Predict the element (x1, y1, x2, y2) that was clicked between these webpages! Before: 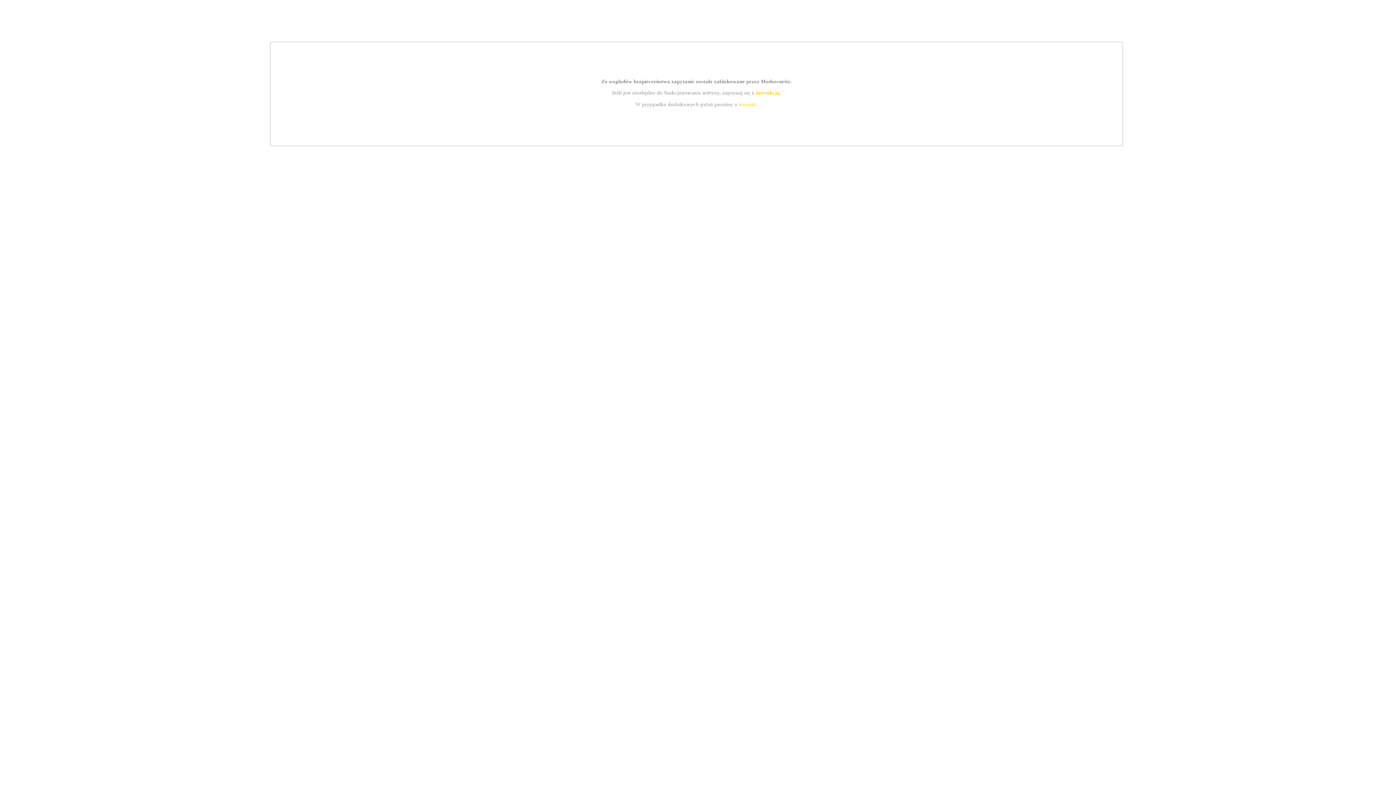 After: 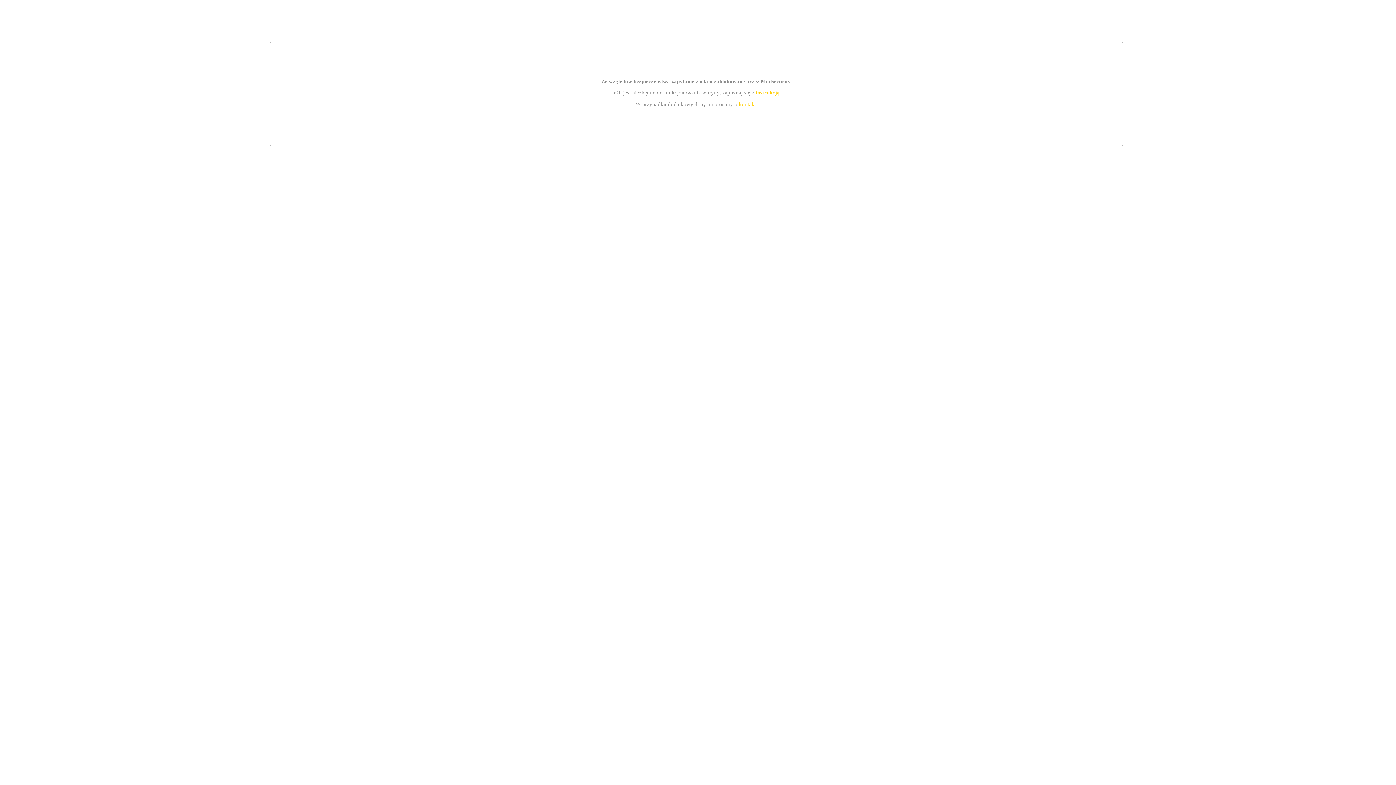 Action: label: instrukcją bbox: (755, 89, 779, 95)